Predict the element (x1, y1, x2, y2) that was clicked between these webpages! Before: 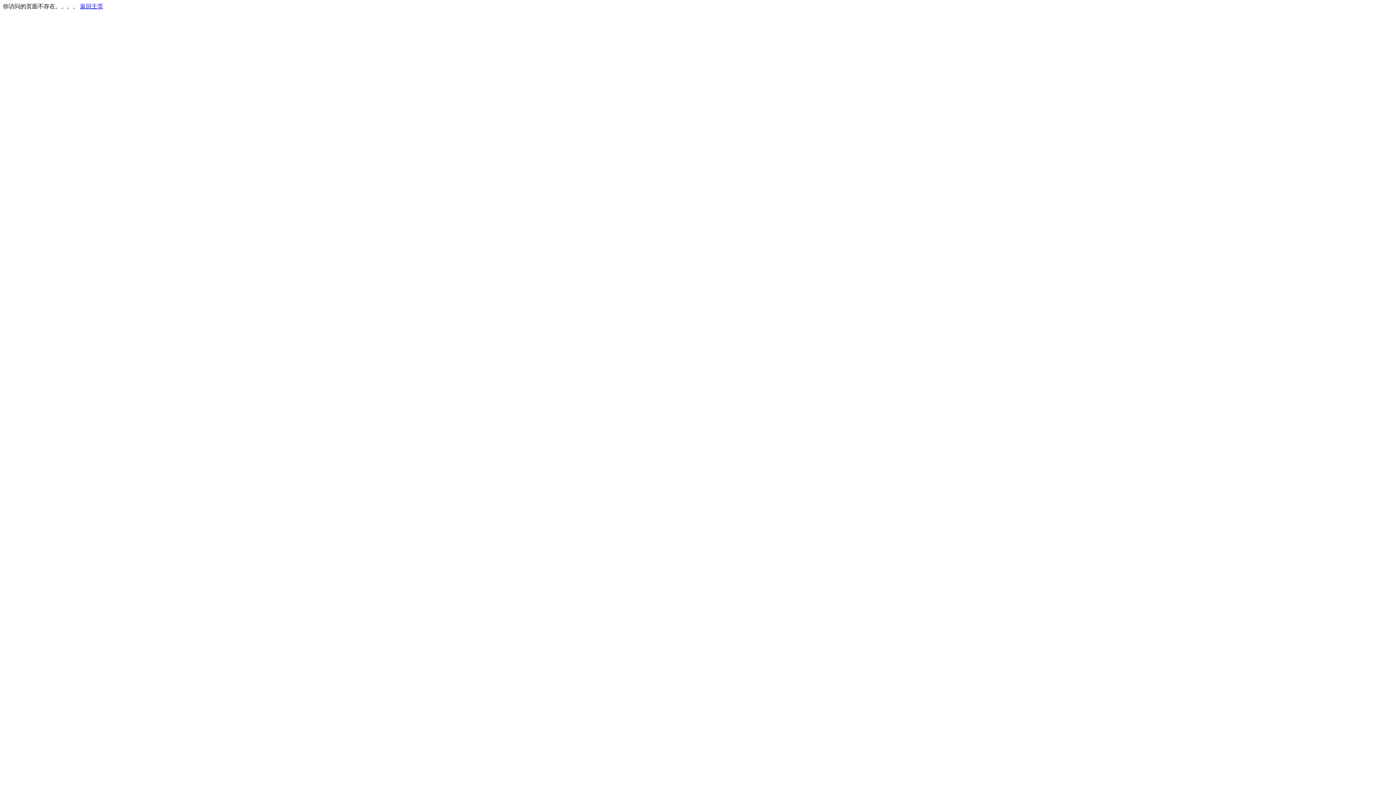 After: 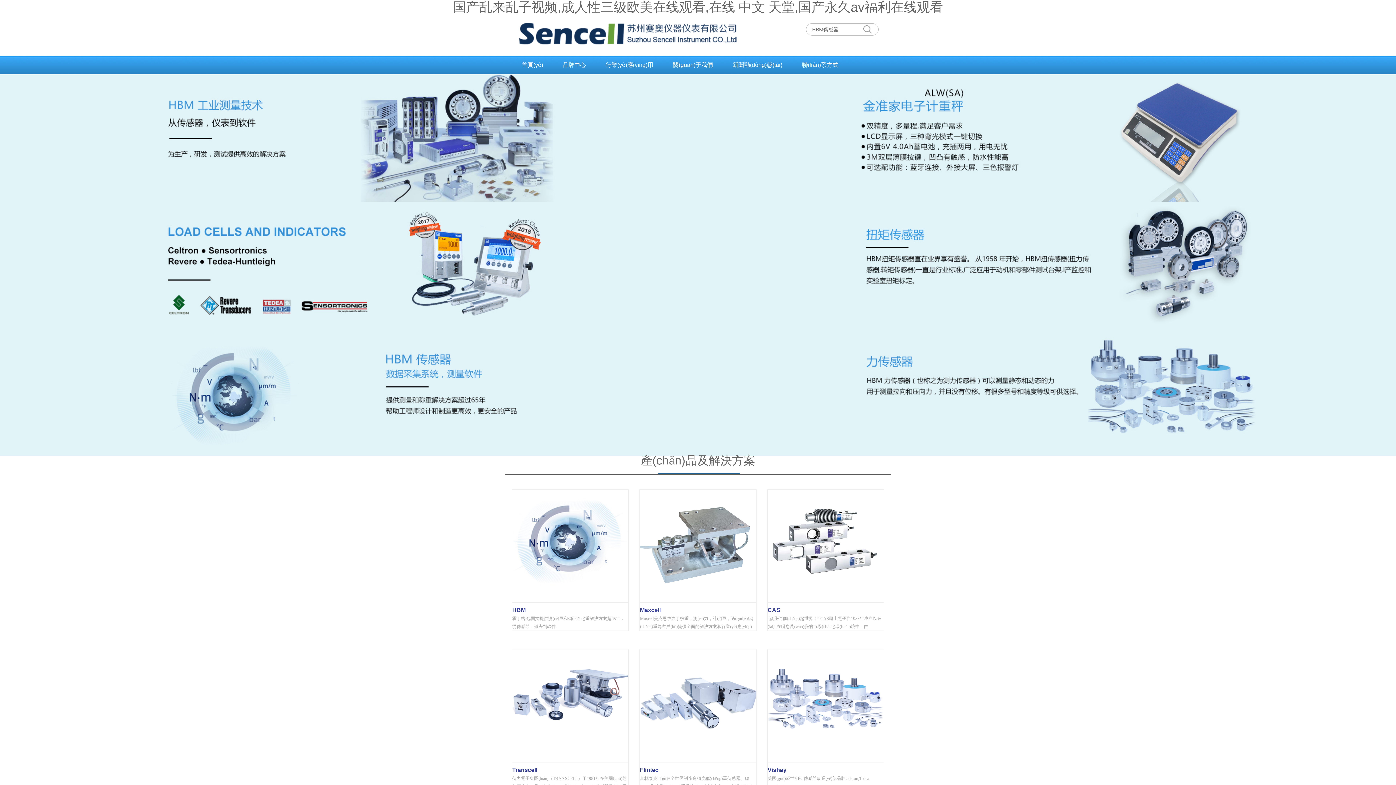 Action: label: 返回主页 bbox: (80, 3, 103, 9)